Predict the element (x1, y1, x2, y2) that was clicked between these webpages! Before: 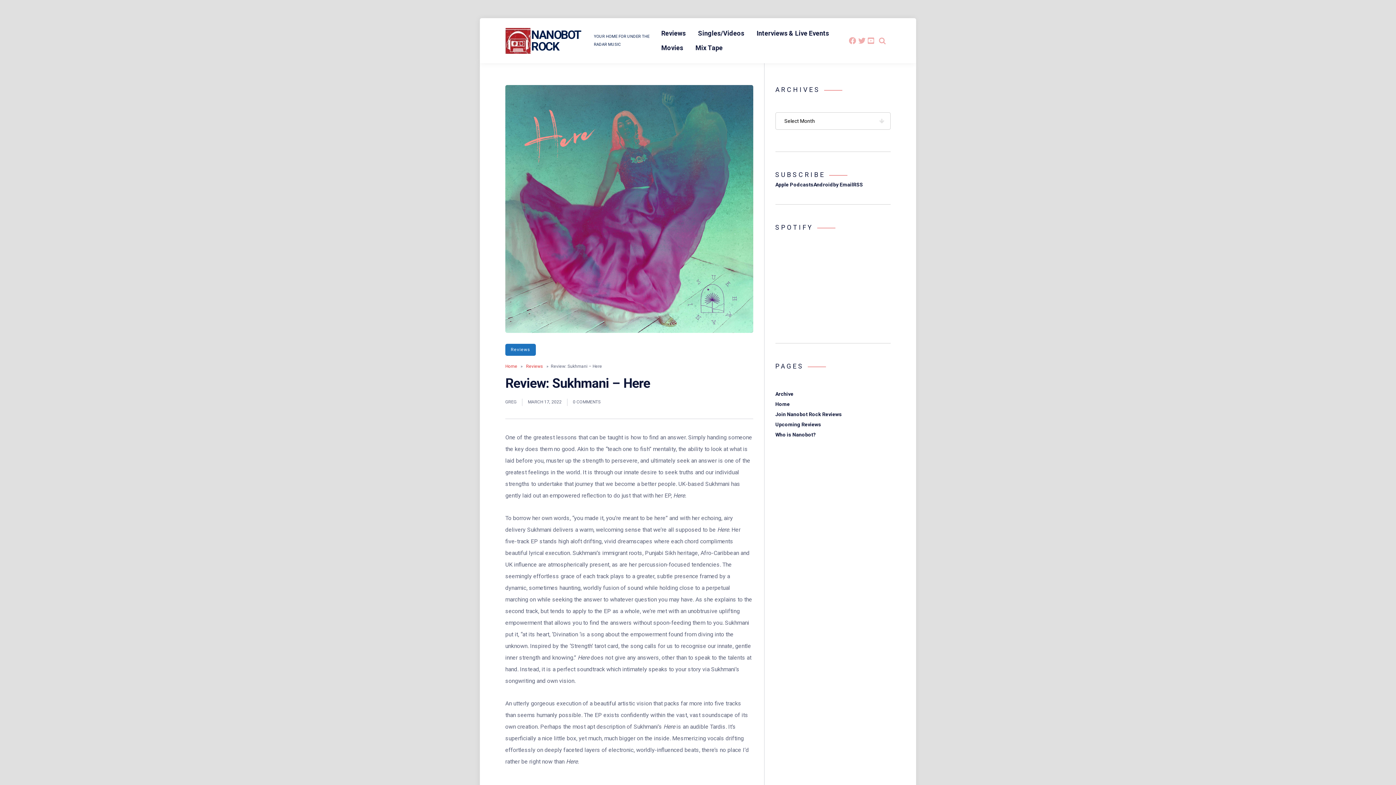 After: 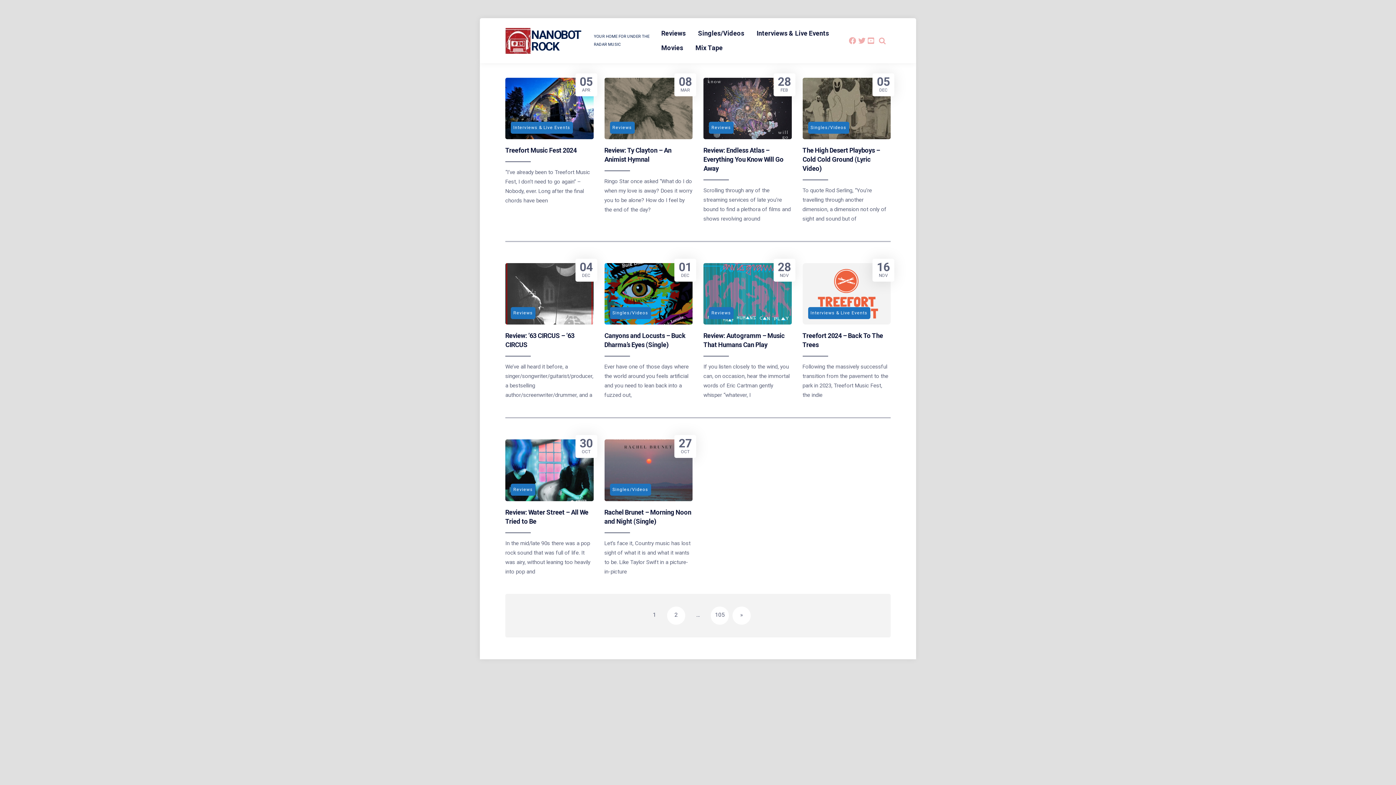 Action: label: Home bbox: (505, 363, 517, 368)